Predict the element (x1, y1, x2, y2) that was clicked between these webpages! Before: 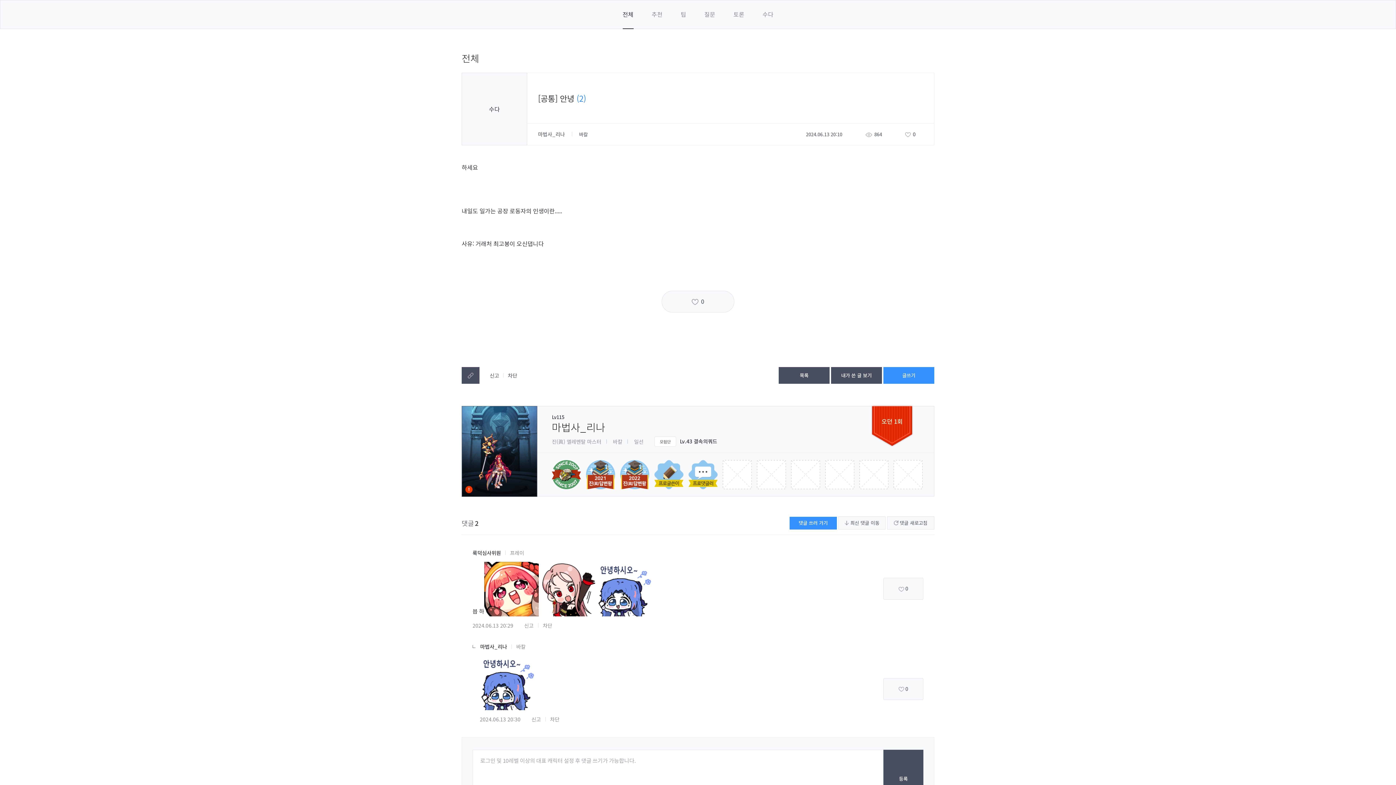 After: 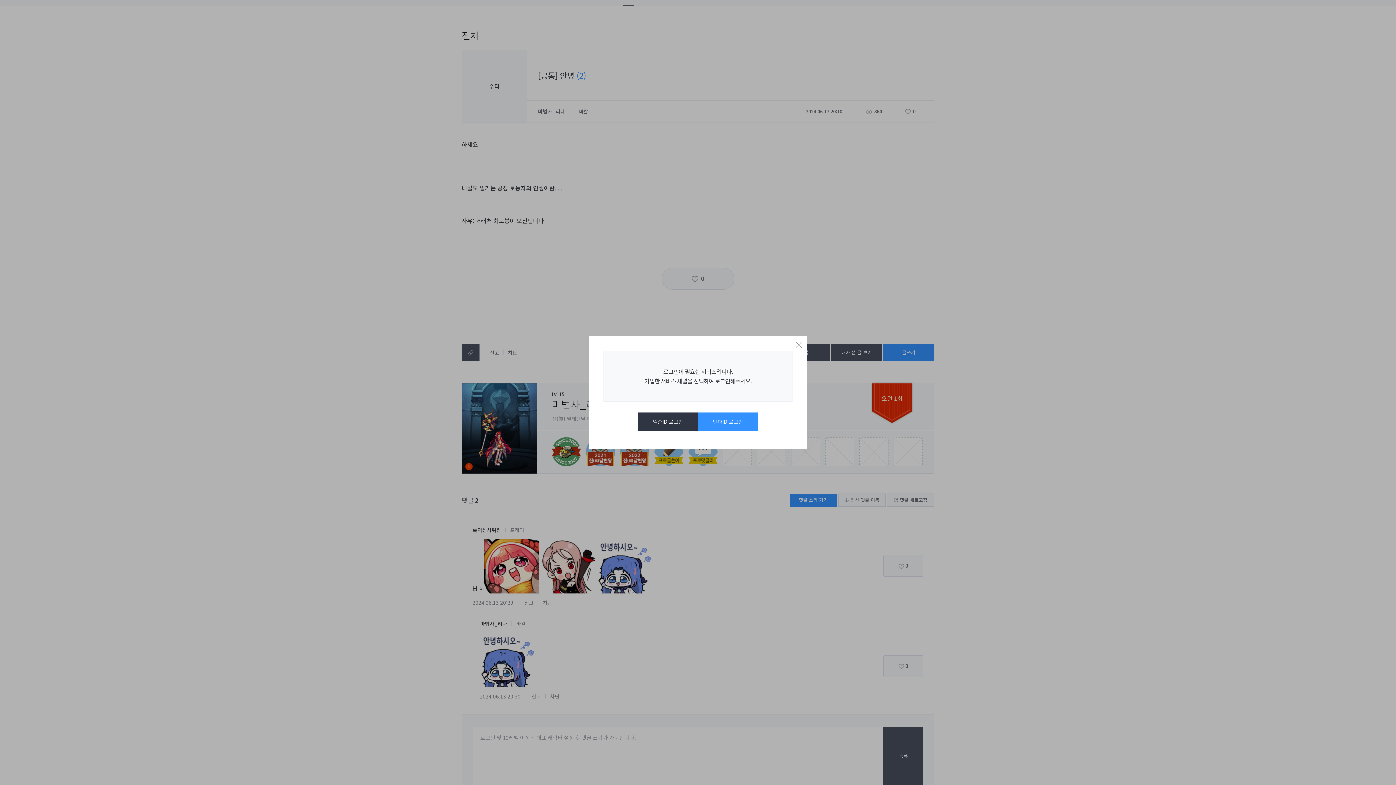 Action: label: 등록 bbox: (883, 750, 923, 808)